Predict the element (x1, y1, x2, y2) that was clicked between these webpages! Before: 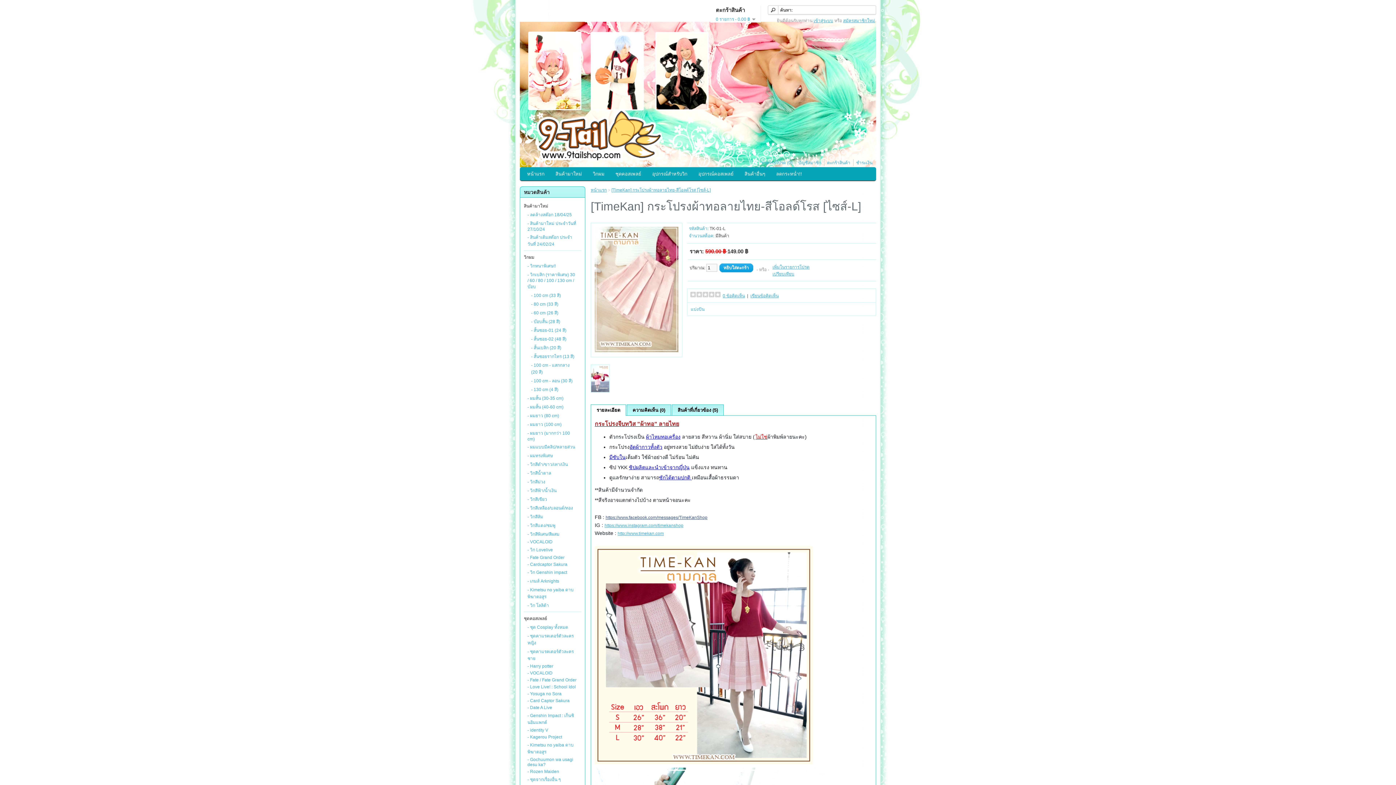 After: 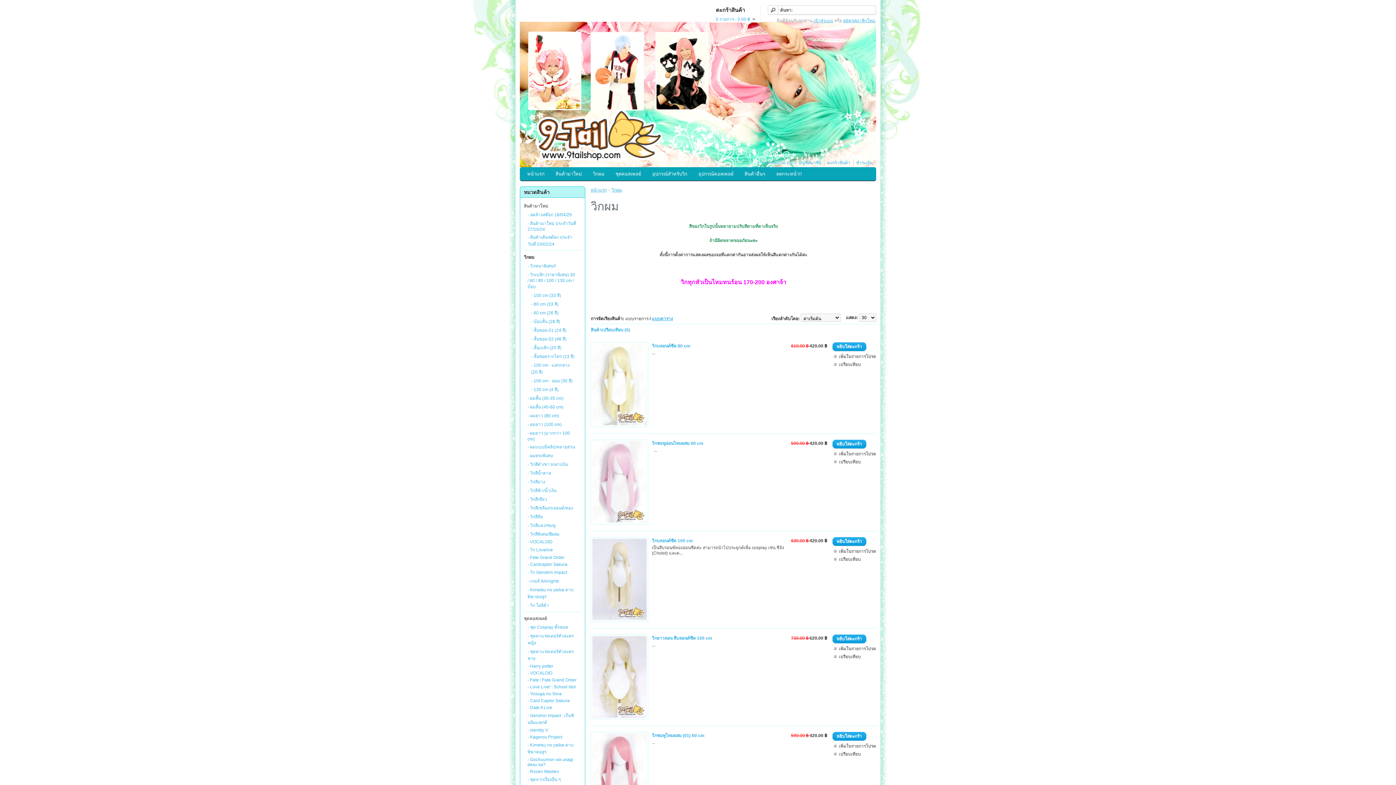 Action: label: วิกผม bbox: (524, 254, 534, 260)